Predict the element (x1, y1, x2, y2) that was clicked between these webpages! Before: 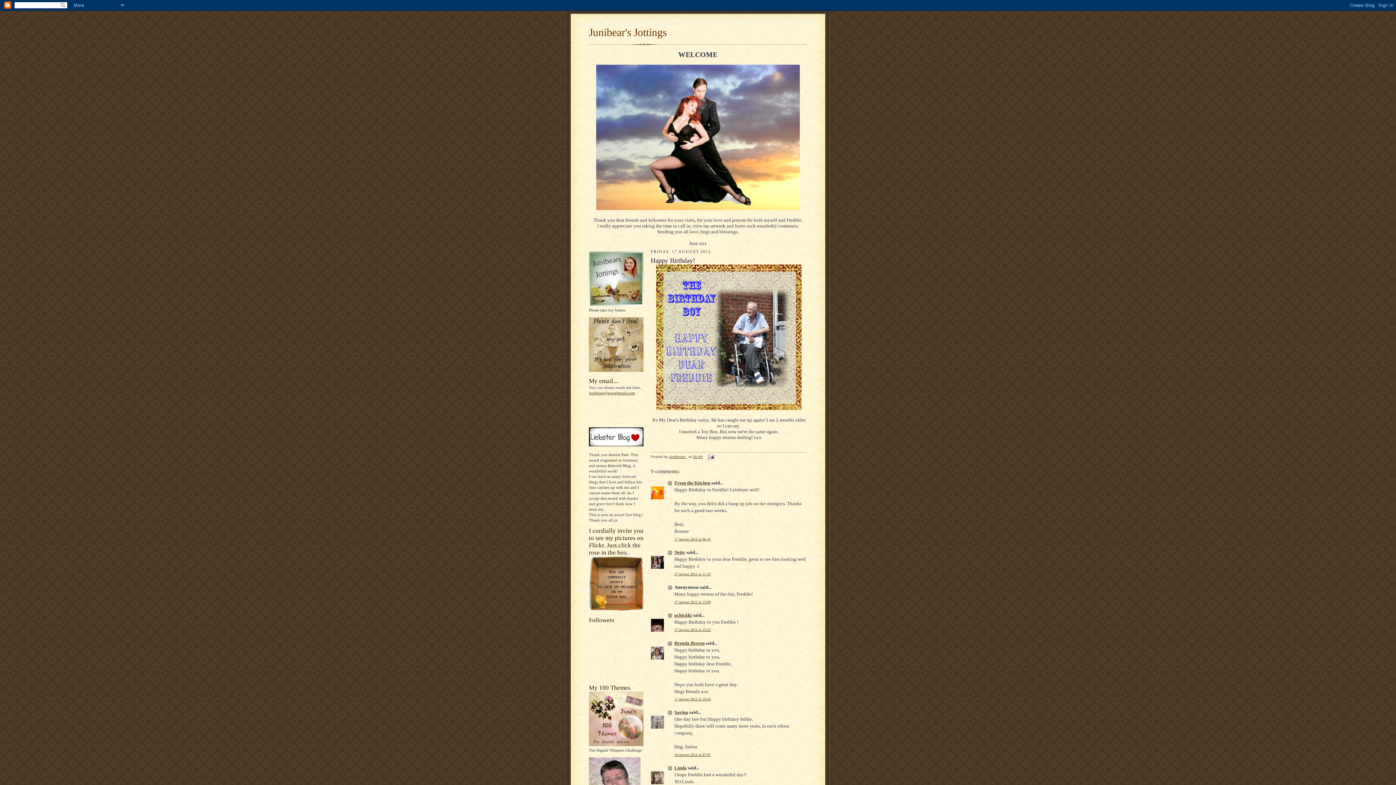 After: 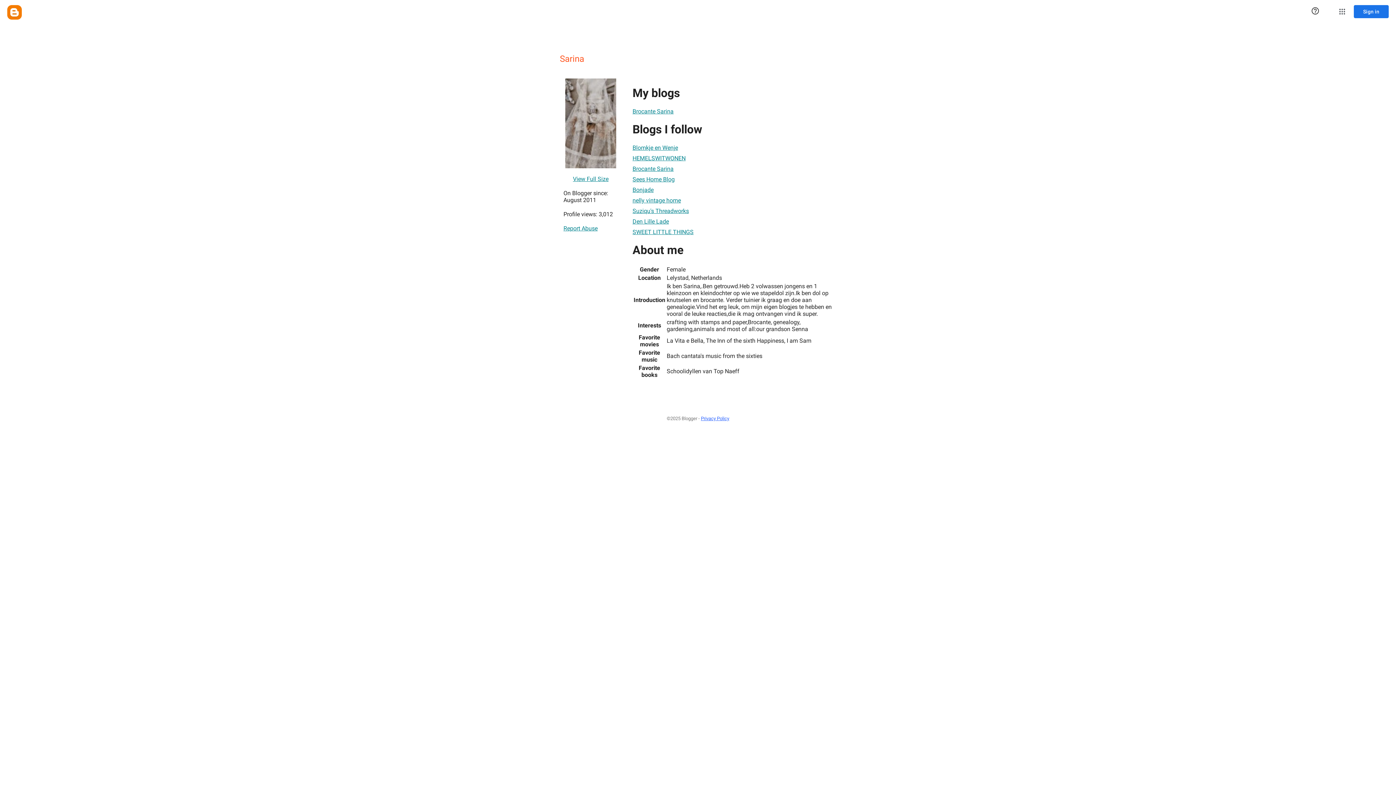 Action: label: Sarina bbox: (674, 709, 688, 715)